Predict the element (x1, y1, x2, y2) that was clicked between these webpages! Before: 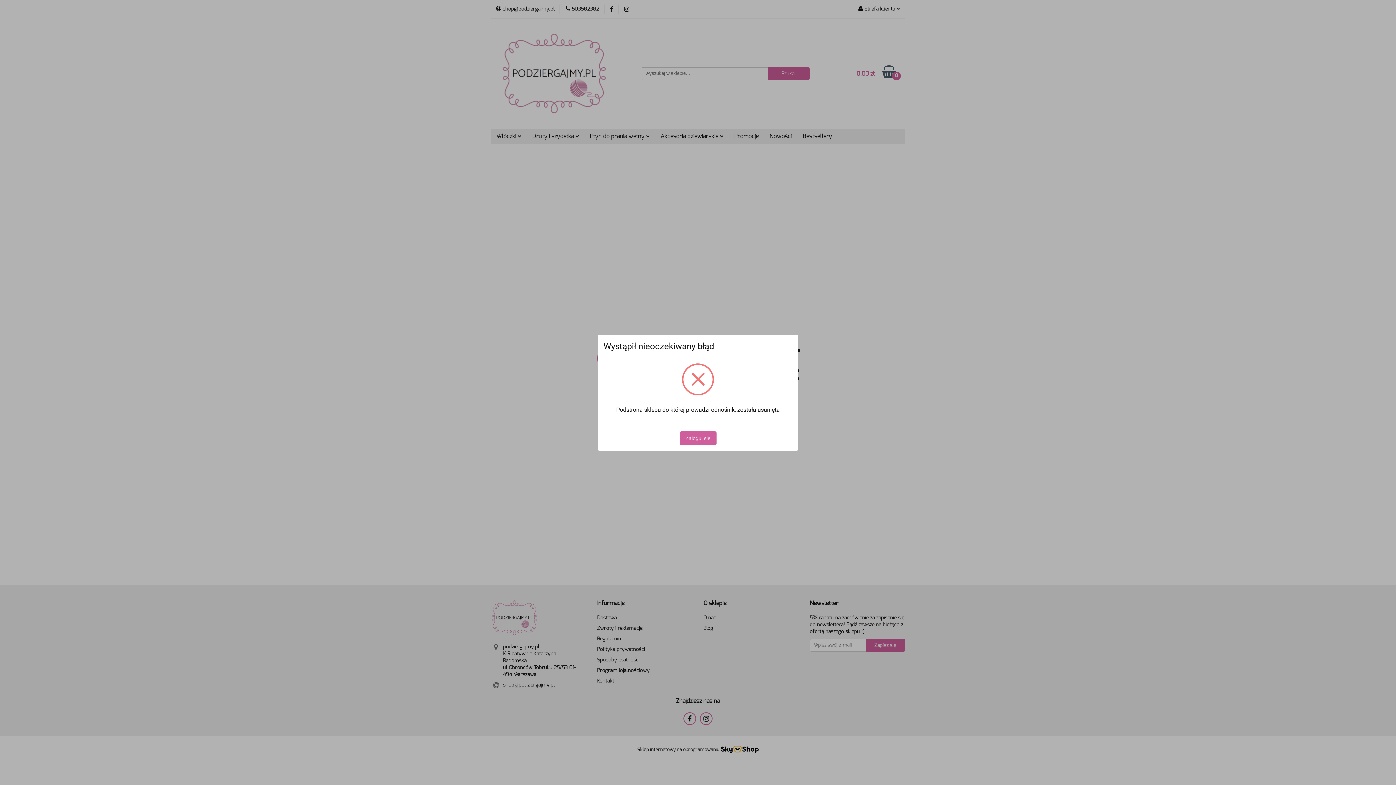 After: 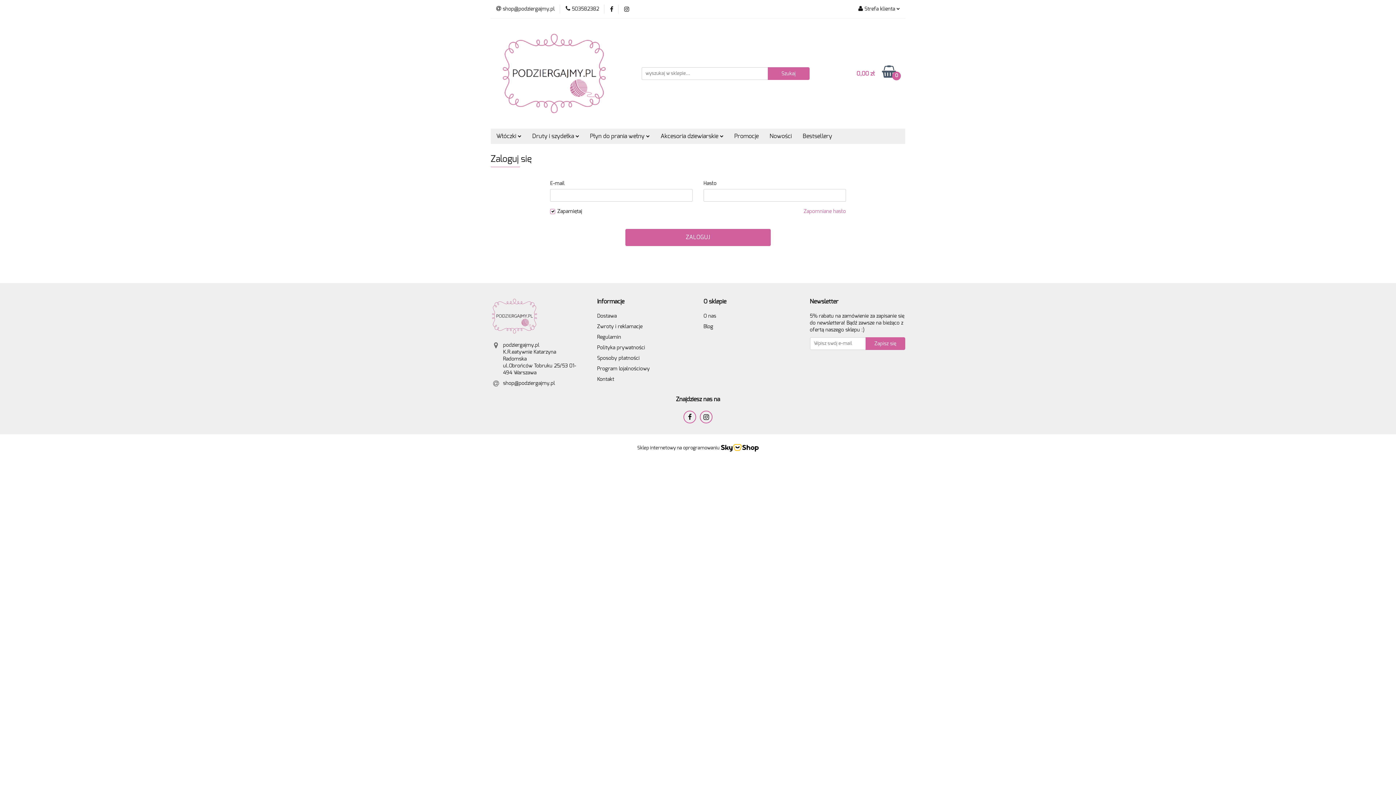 Action: bbox: (679, 431, 716, 445) label: Zaloguj się